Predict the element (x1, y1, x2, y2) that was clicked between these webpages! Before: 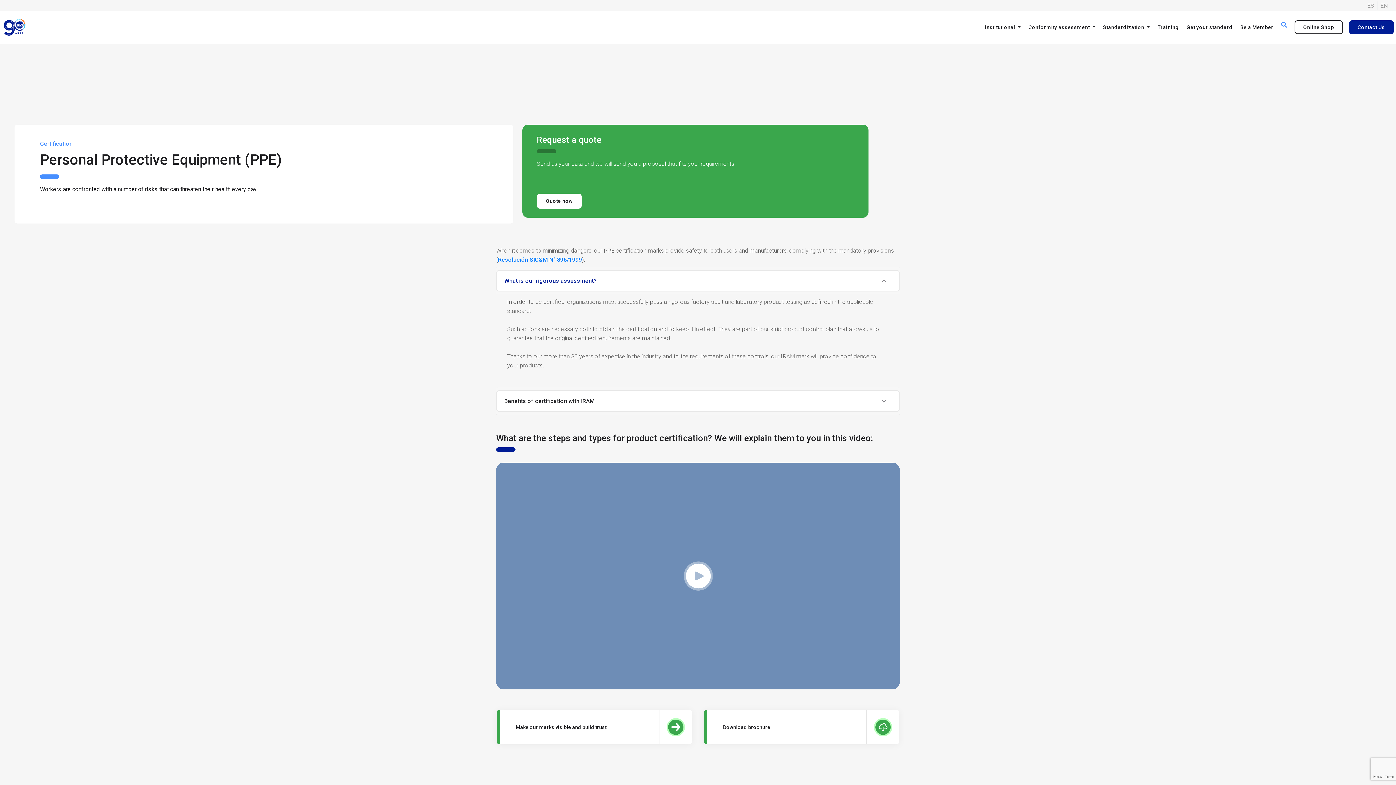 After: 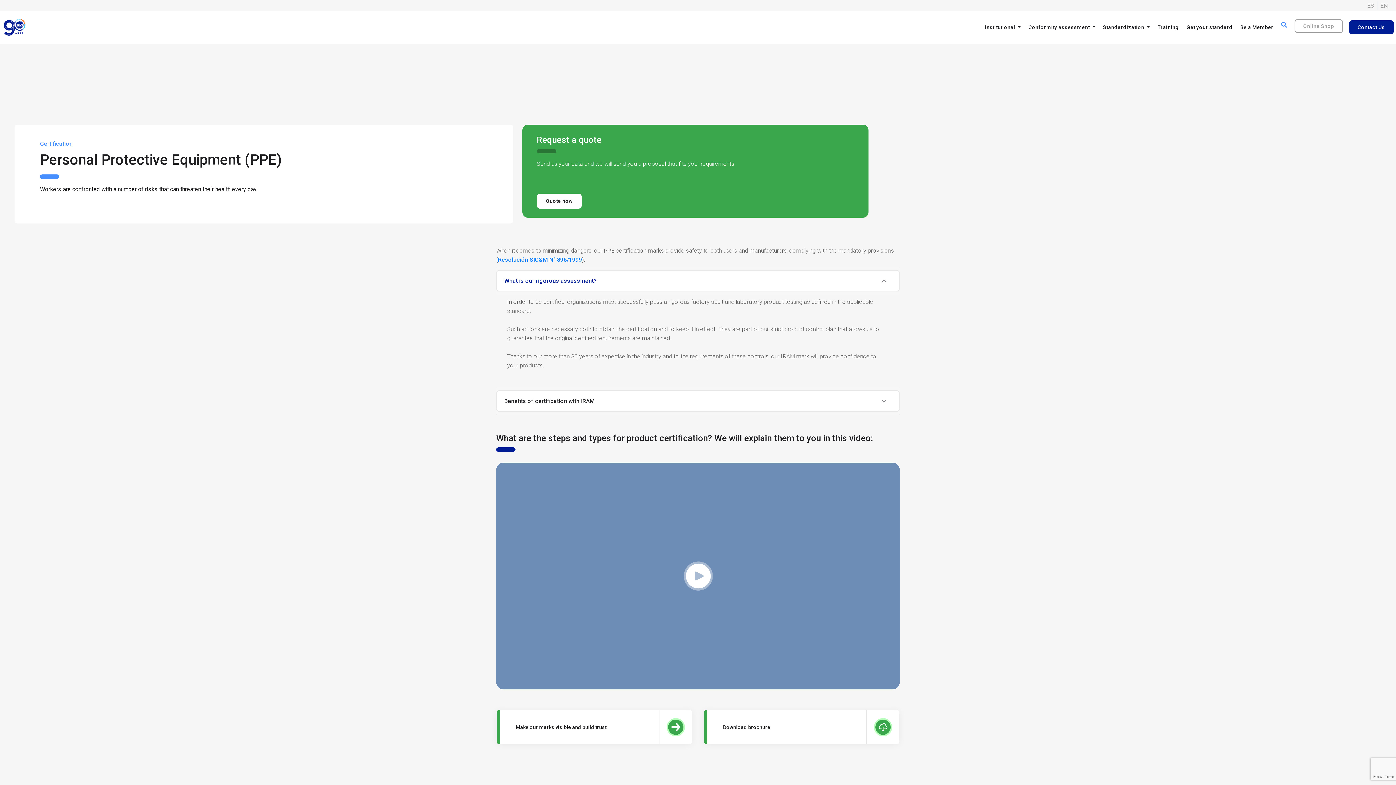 Action: bbox: (1294, 20, 1343, 34) label: Online Shop